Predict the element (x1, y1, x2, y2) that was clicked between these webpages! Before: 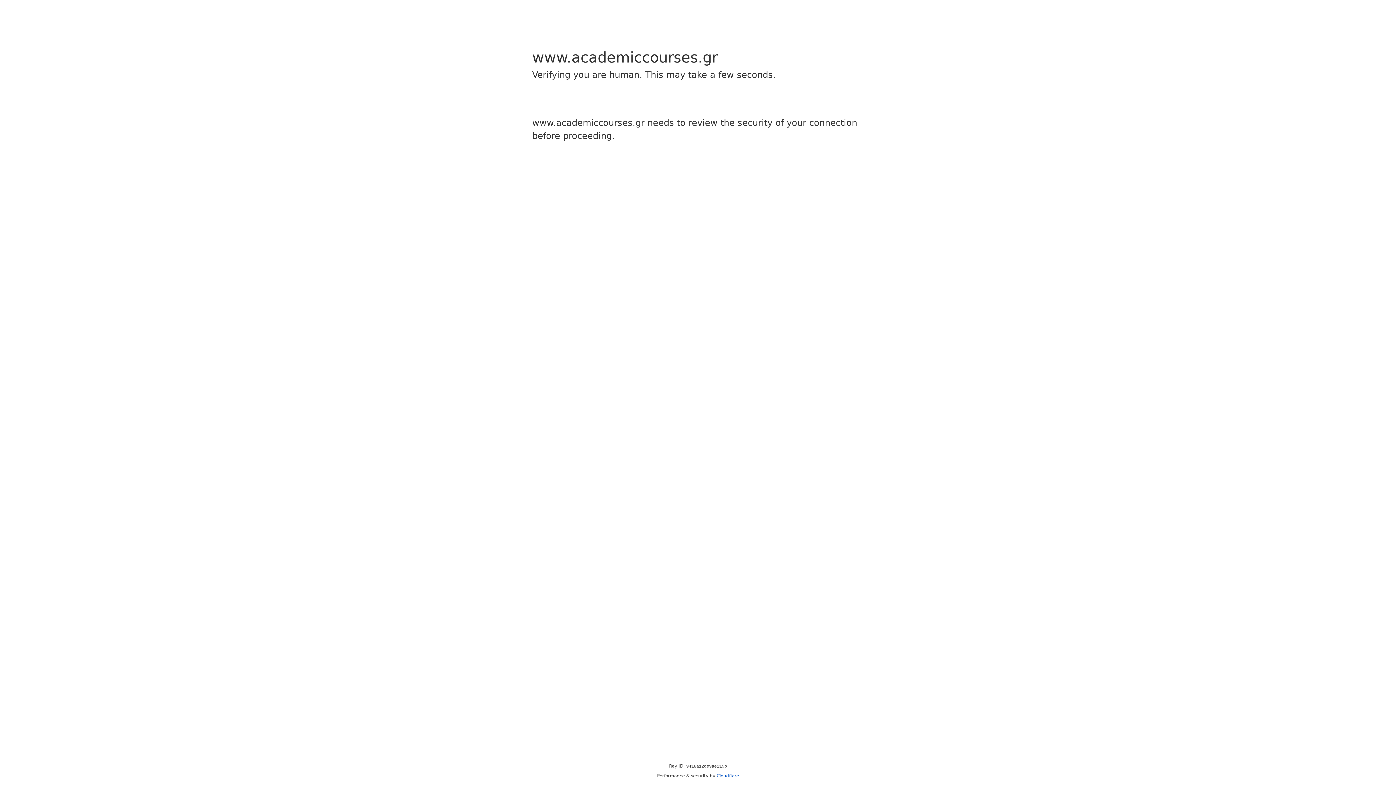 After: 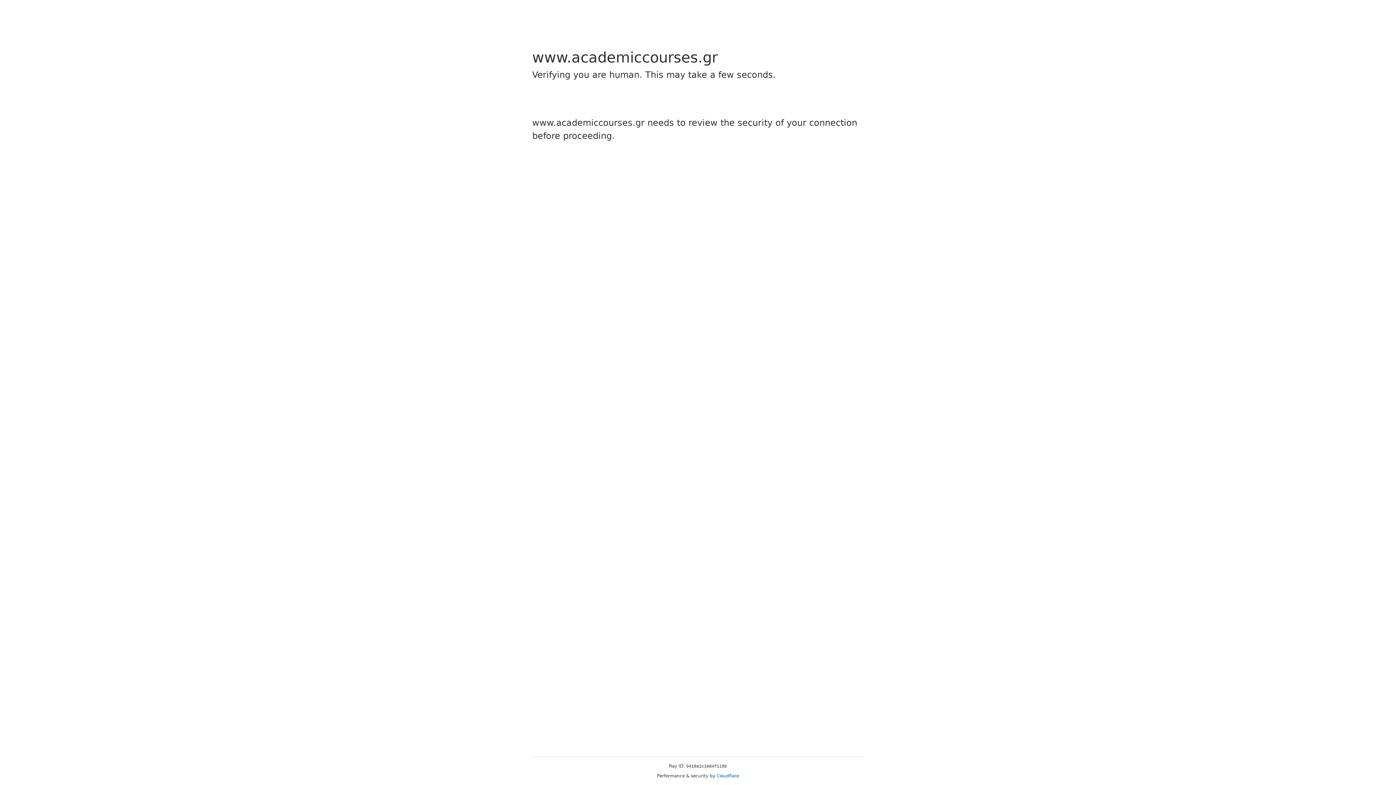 Action: bbox: (716, 773, 739, 778) label: Cloudflare